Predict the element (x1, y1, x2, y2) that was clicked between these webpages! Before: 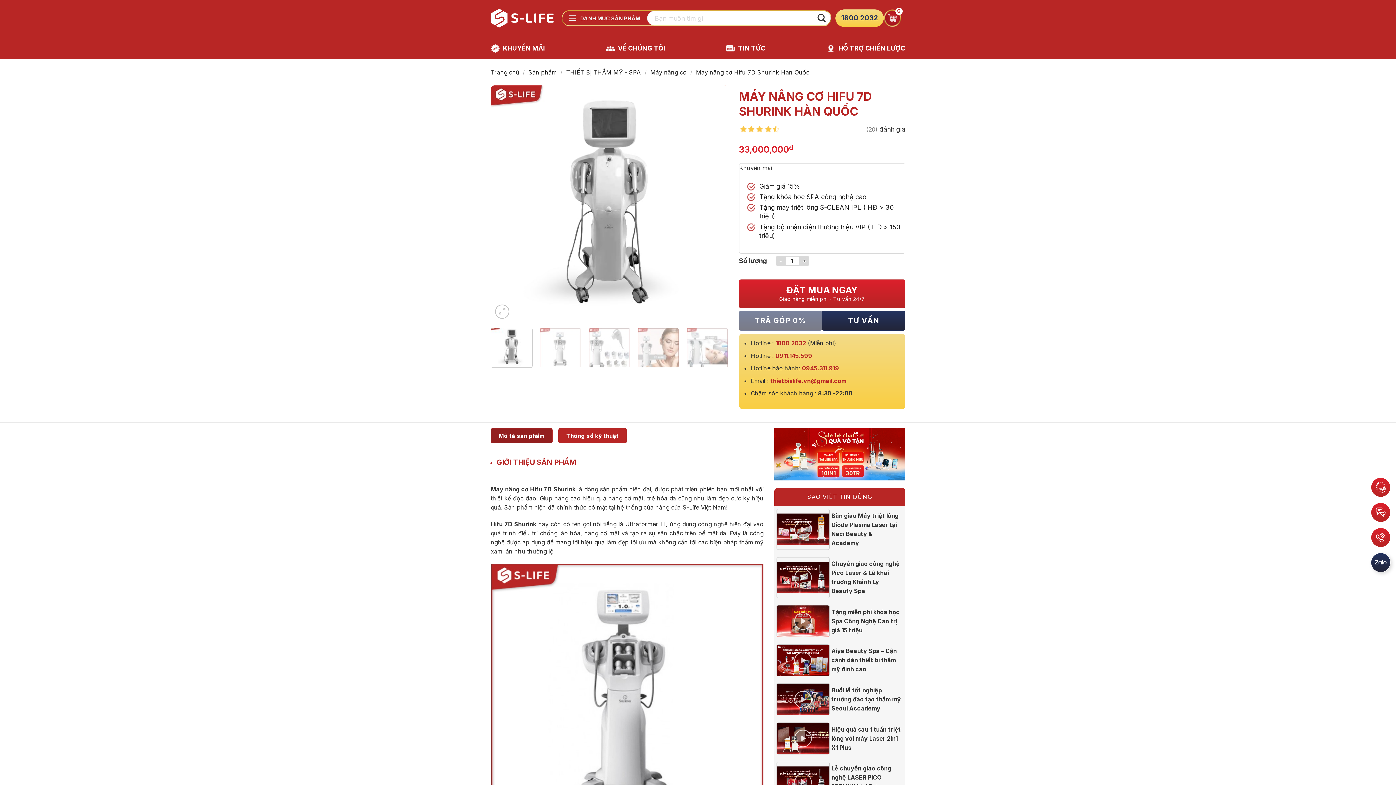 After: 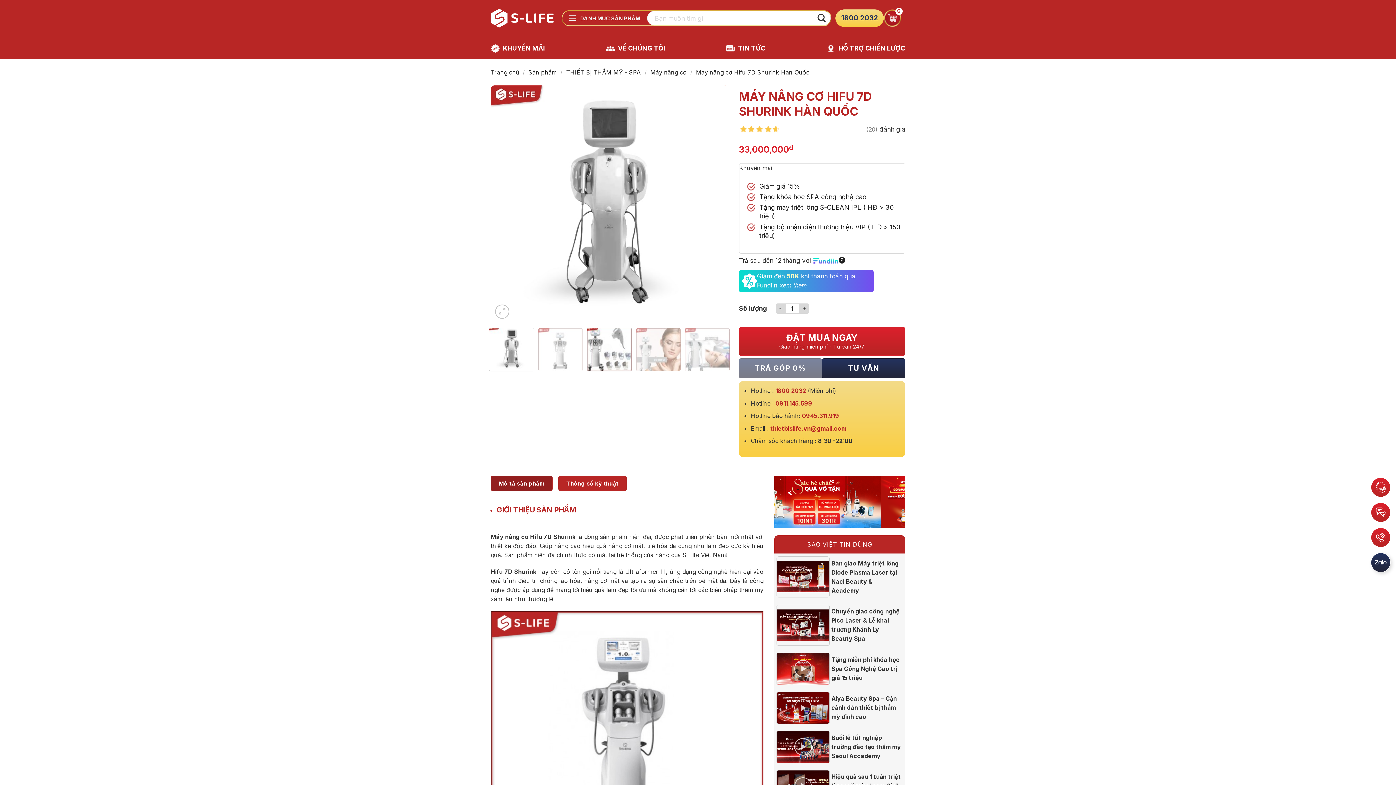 Action: bbox: (588, 328, 630, 367)